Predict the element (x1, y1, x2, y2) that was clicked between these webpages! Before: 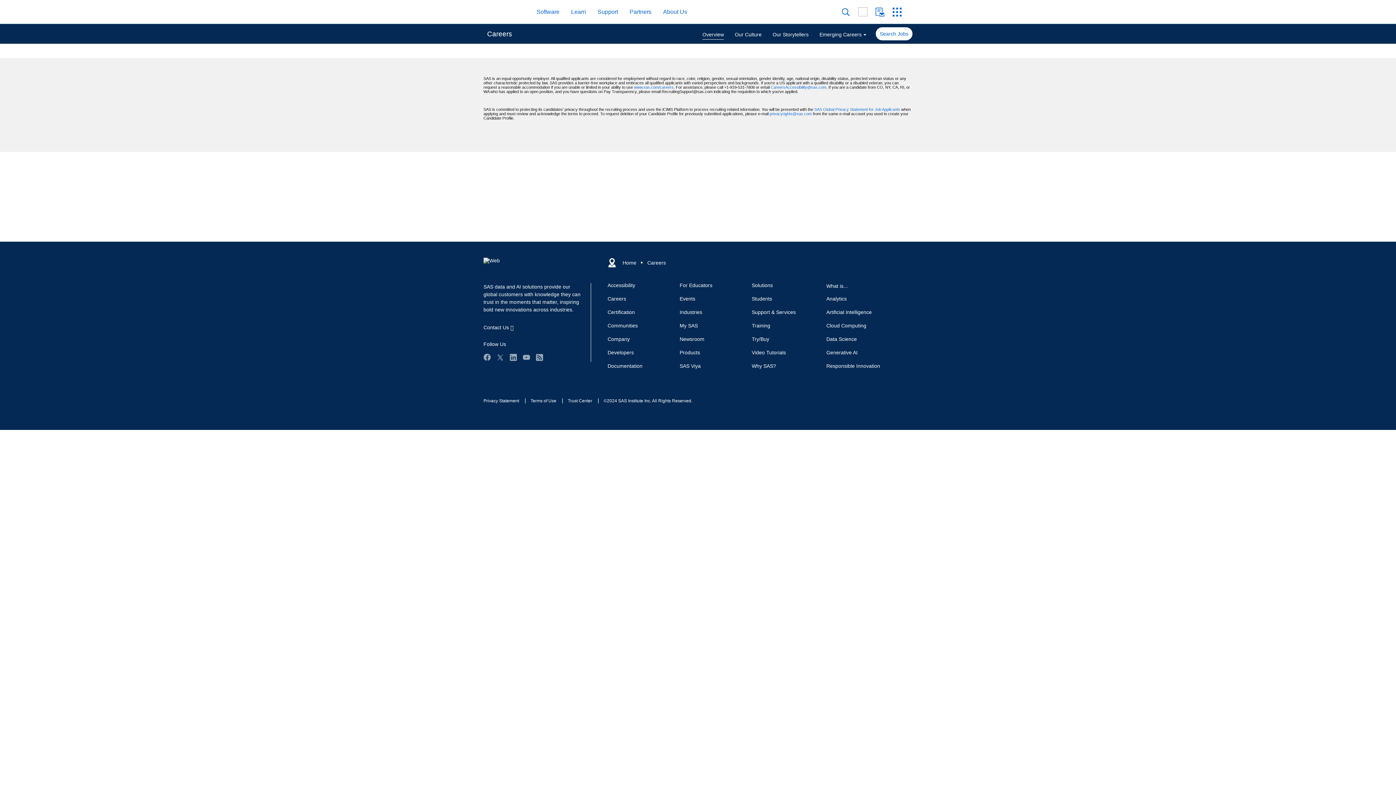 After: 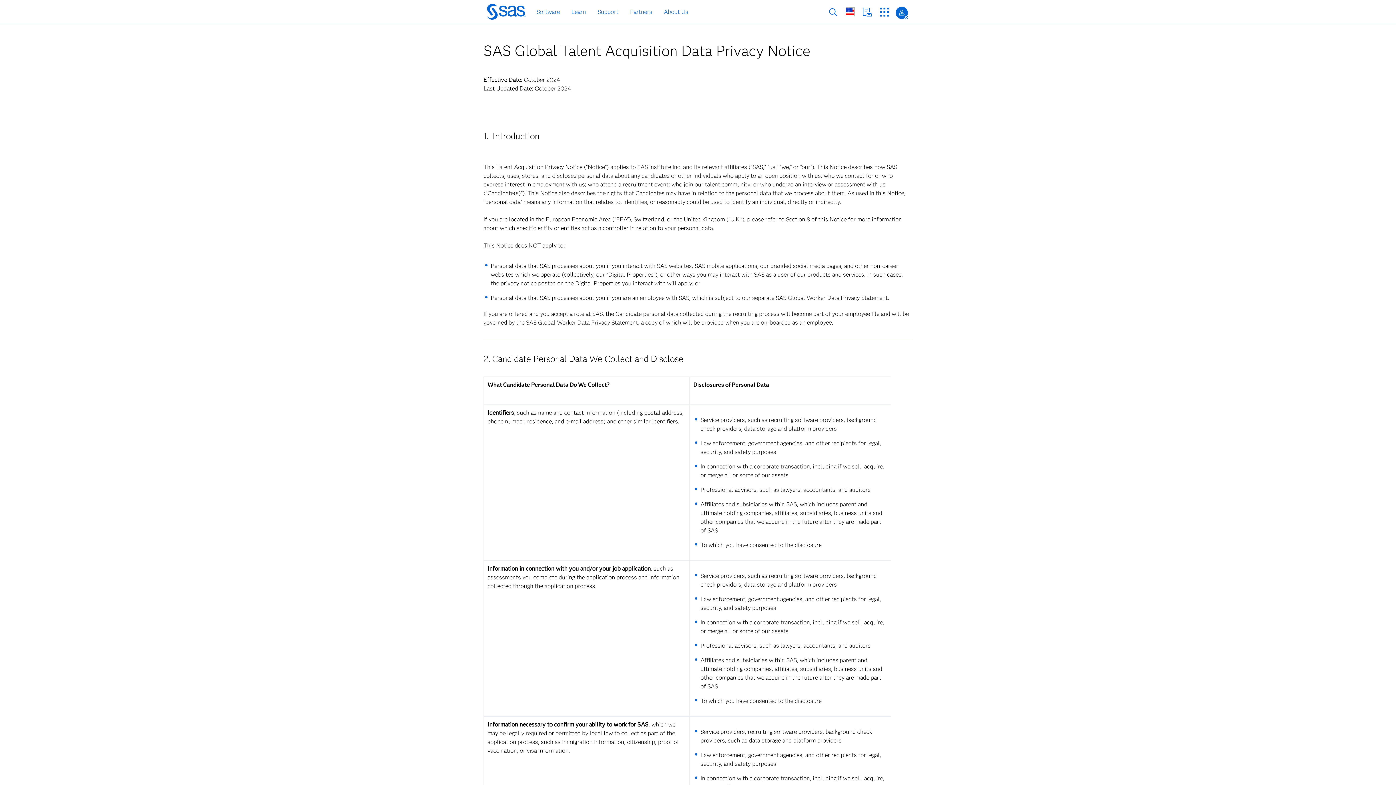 Action: label: SAS Global Privacy Statement for Job Applicants bbox: (814, 107, 900, 111)